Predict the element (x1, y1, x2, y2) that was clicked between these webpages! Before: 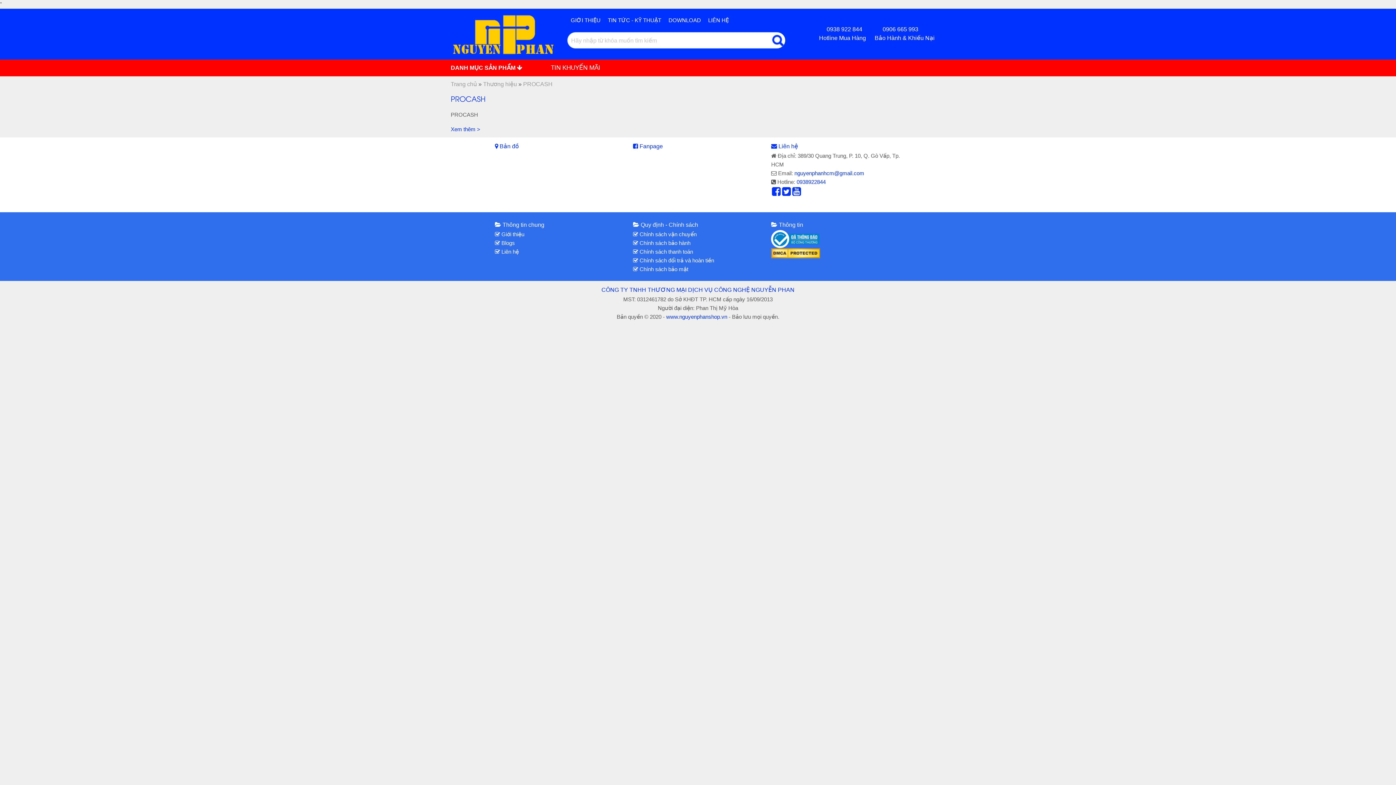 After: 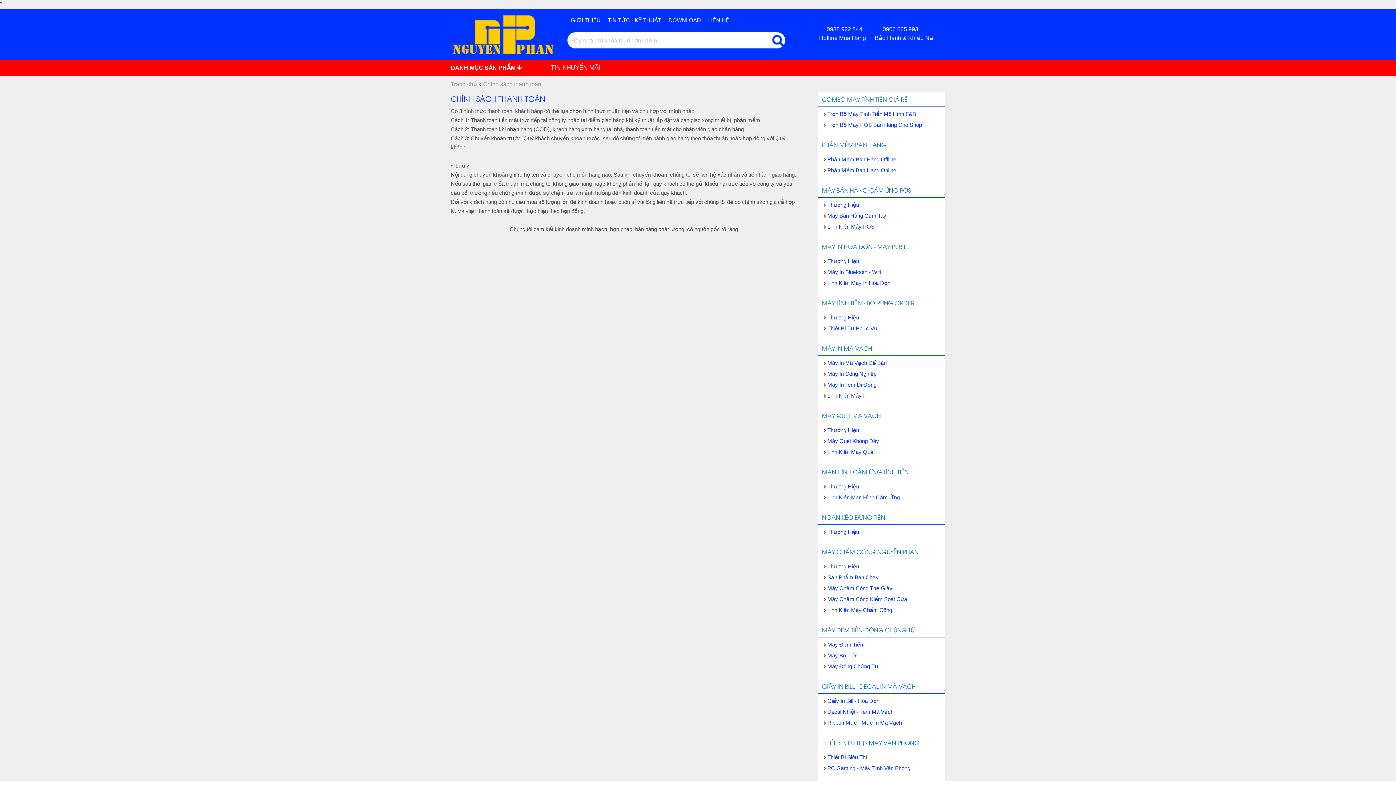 Action: bbox: (633, 248, 693, 254) label:  Chính sách thanh toán